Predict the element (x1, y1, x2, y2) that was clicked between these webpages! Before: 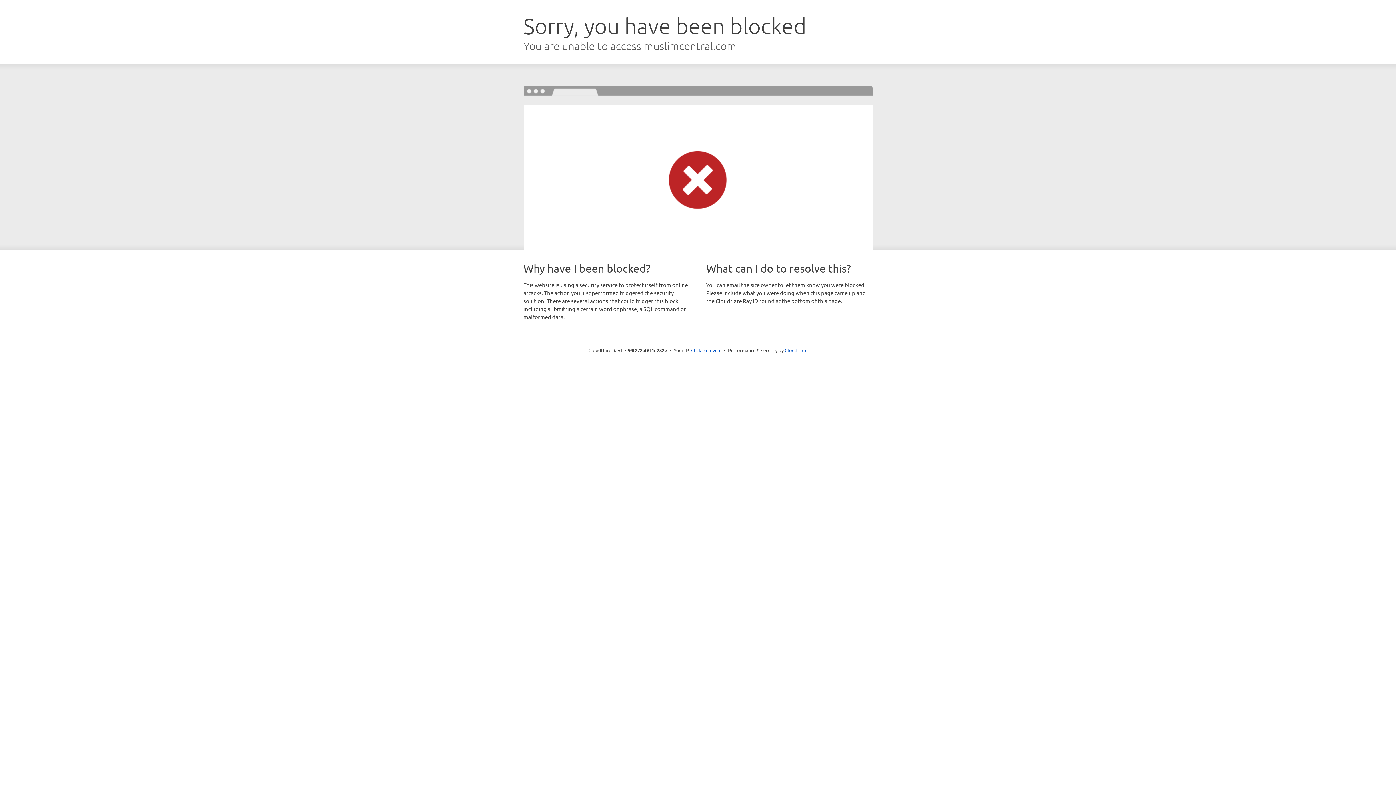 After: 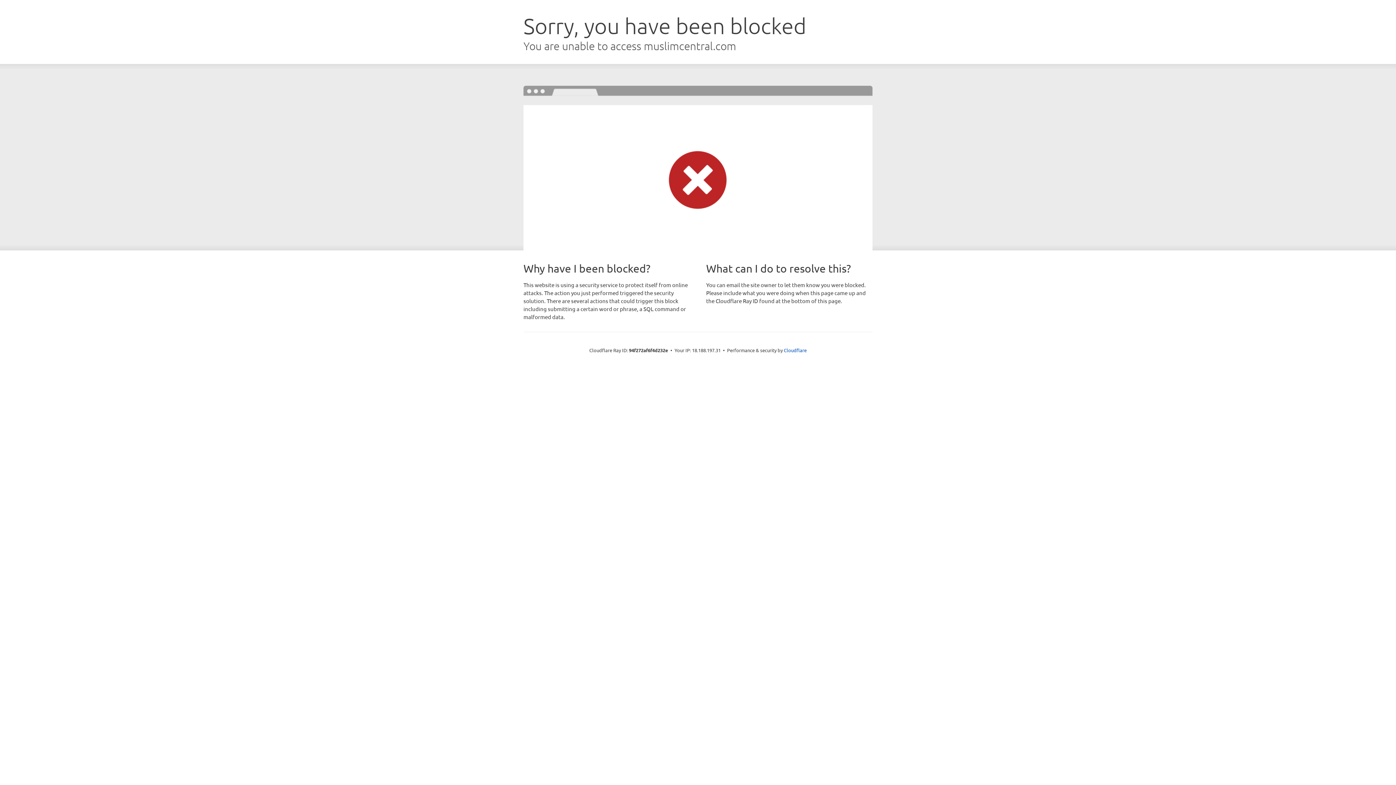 Action: label: Click to reveal bbox: (691, 346, 721, 353)